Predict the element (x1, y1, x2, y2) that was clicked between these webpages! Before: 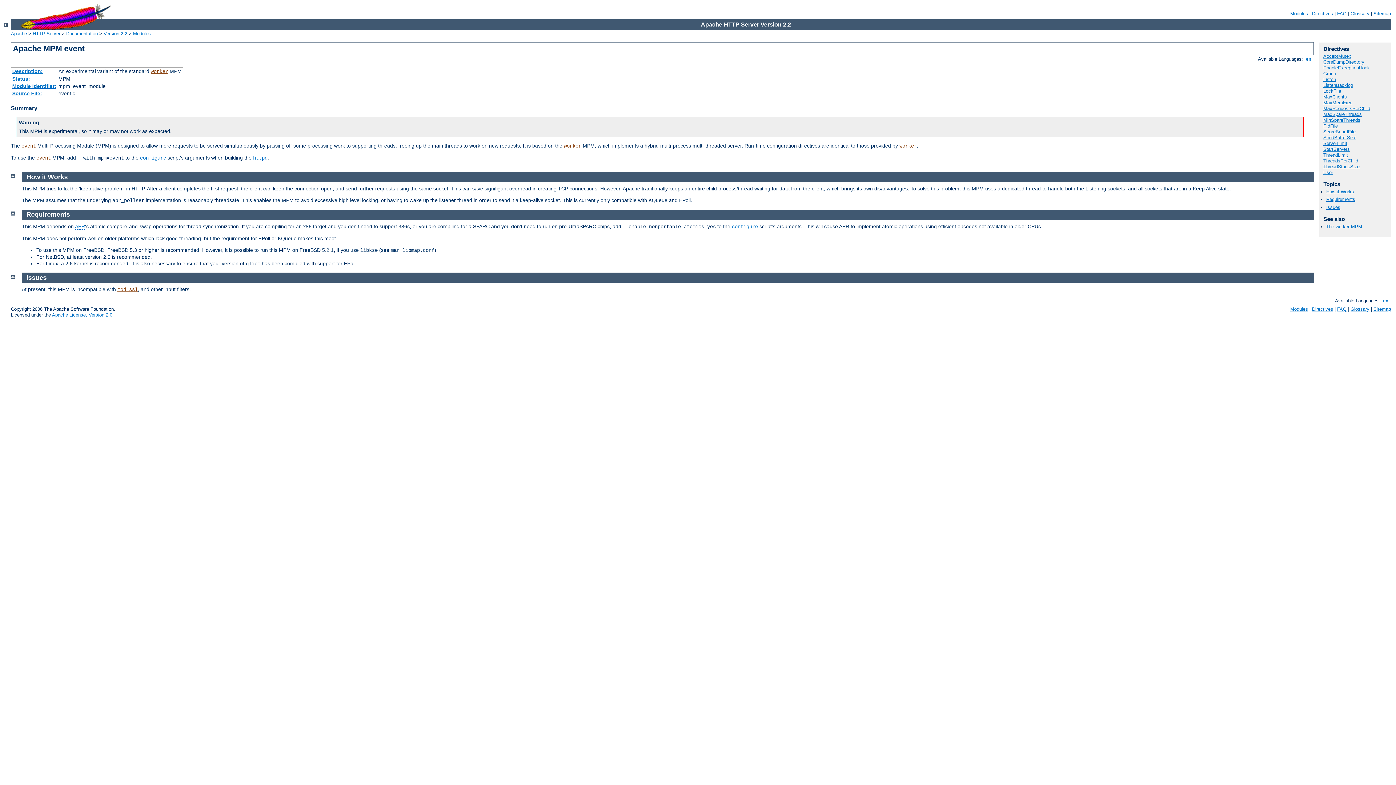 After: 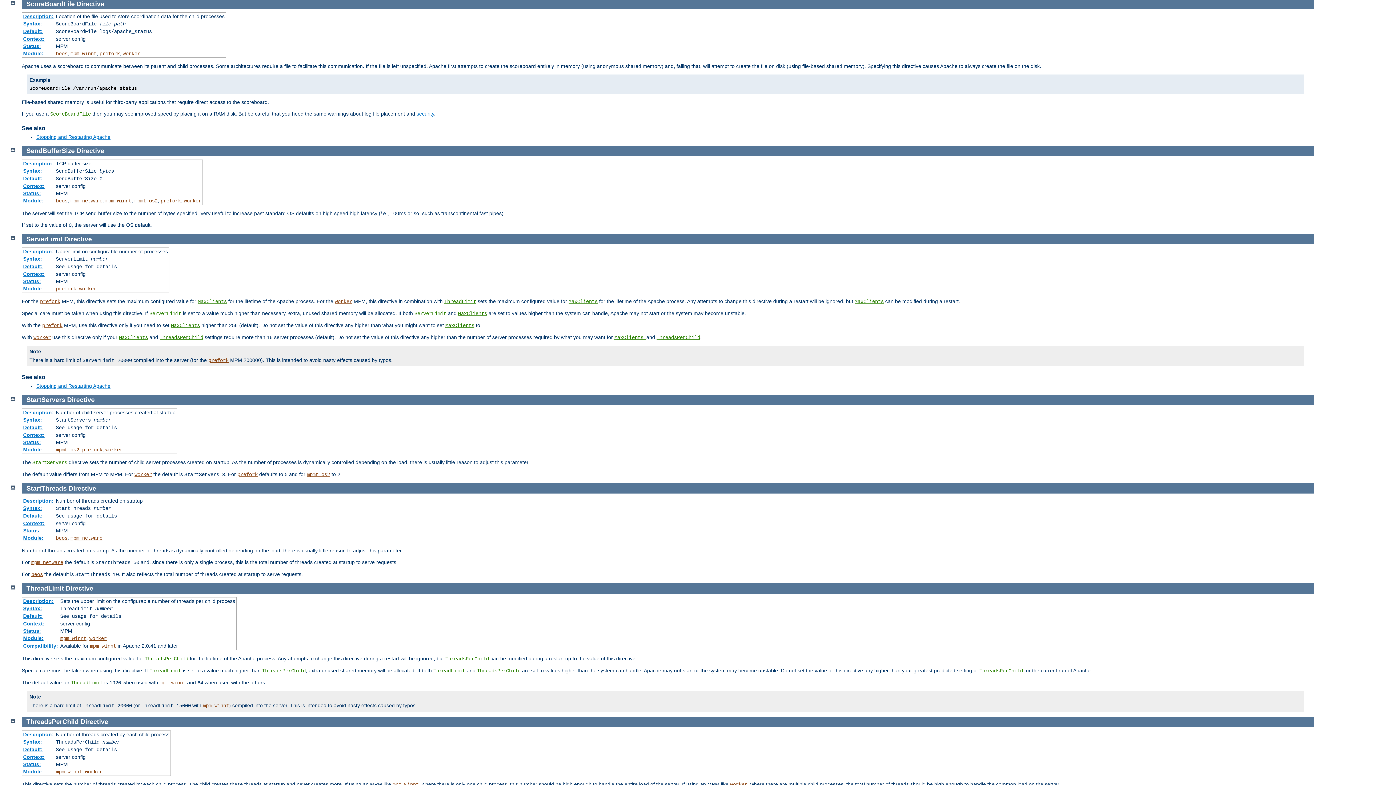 Action: label: ScoreBoardFile bbox: (1323, 129, 1356, 134)